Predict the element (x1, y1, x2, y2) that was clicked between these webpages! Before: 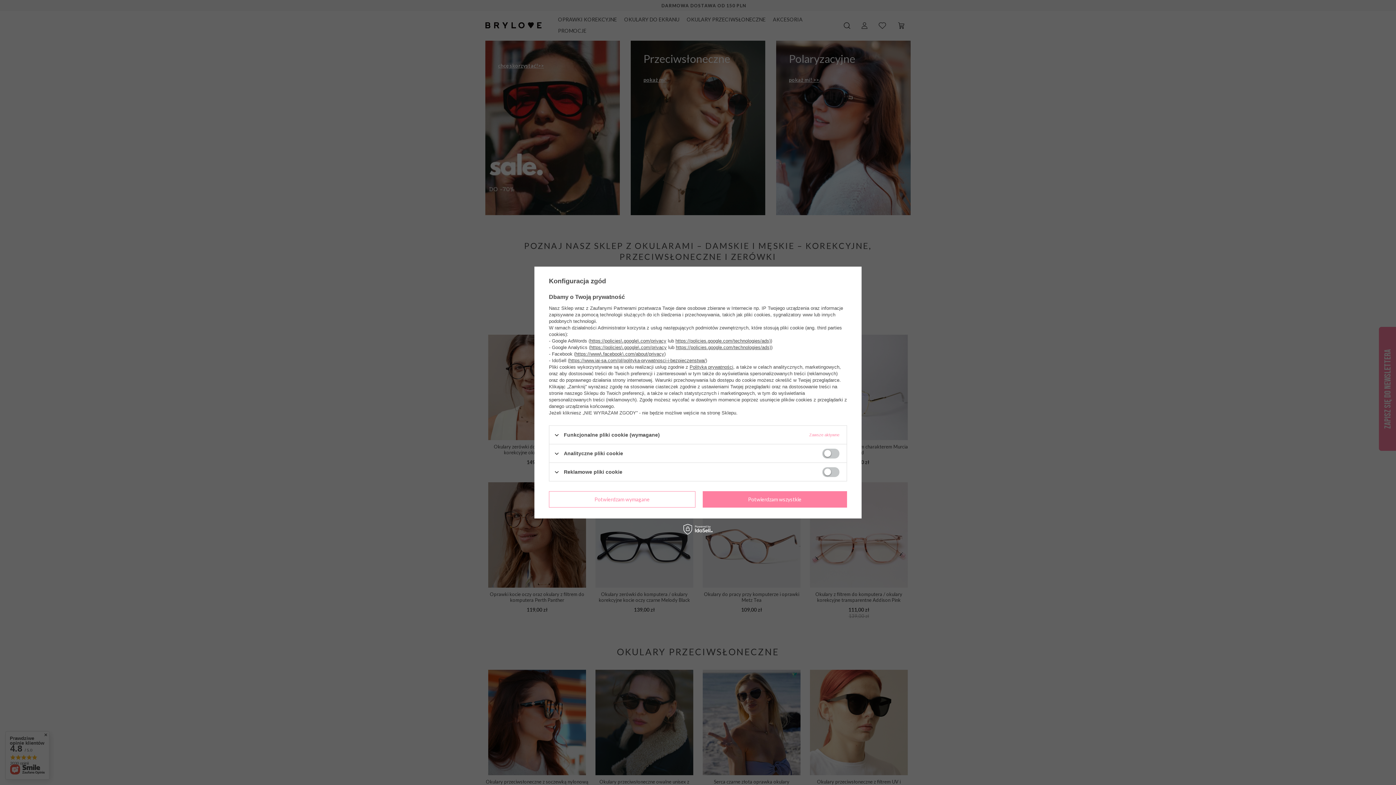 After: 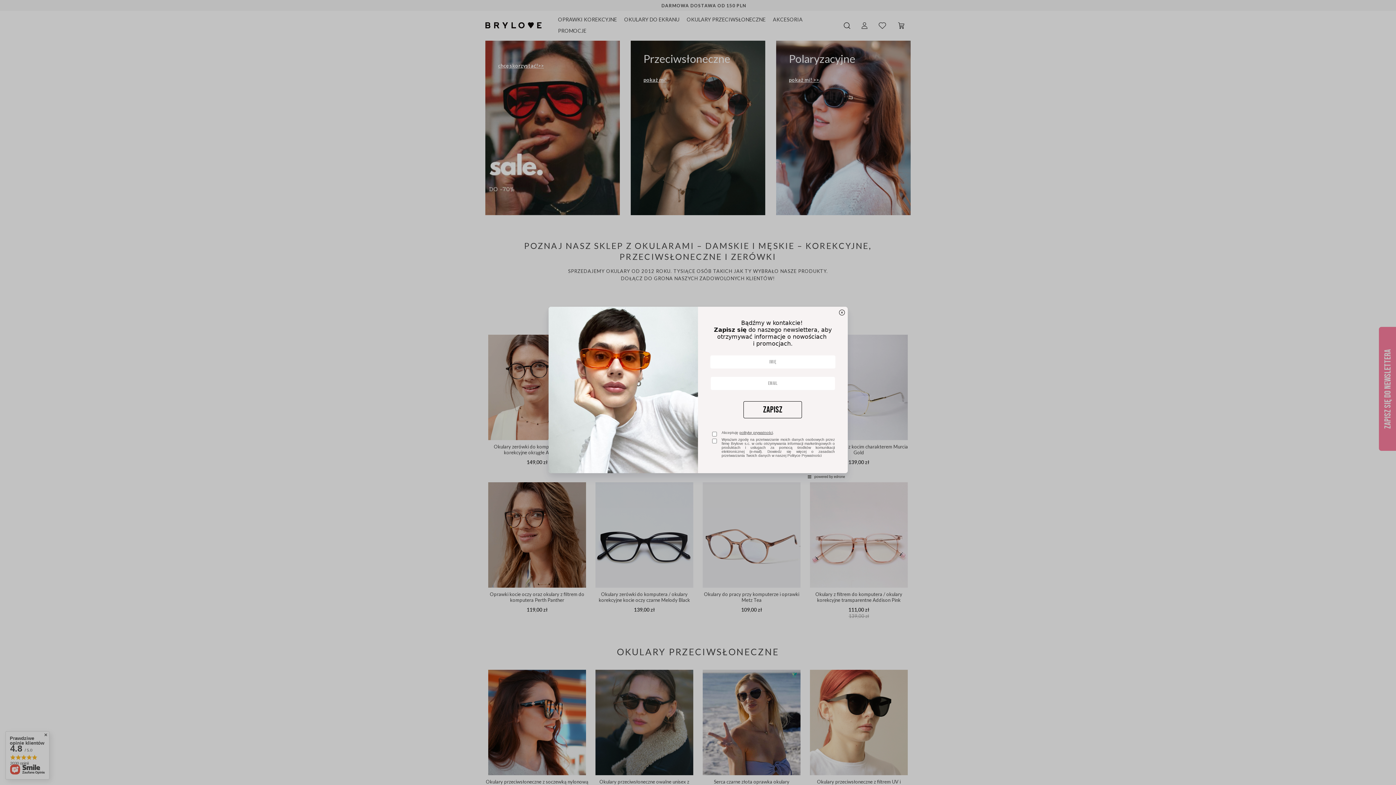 Action: bbox: (702, 491, 847, 507) label: Potwierdzam wszystkie